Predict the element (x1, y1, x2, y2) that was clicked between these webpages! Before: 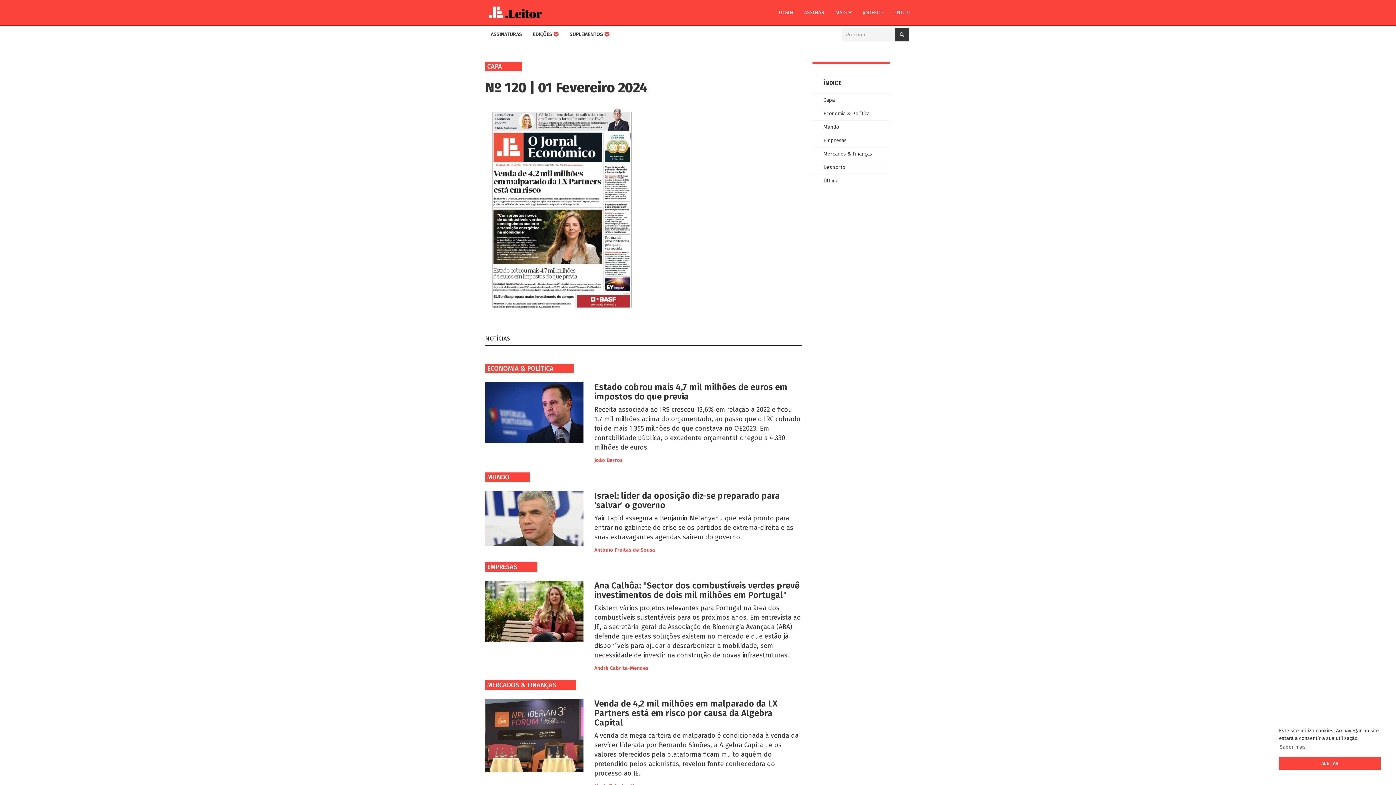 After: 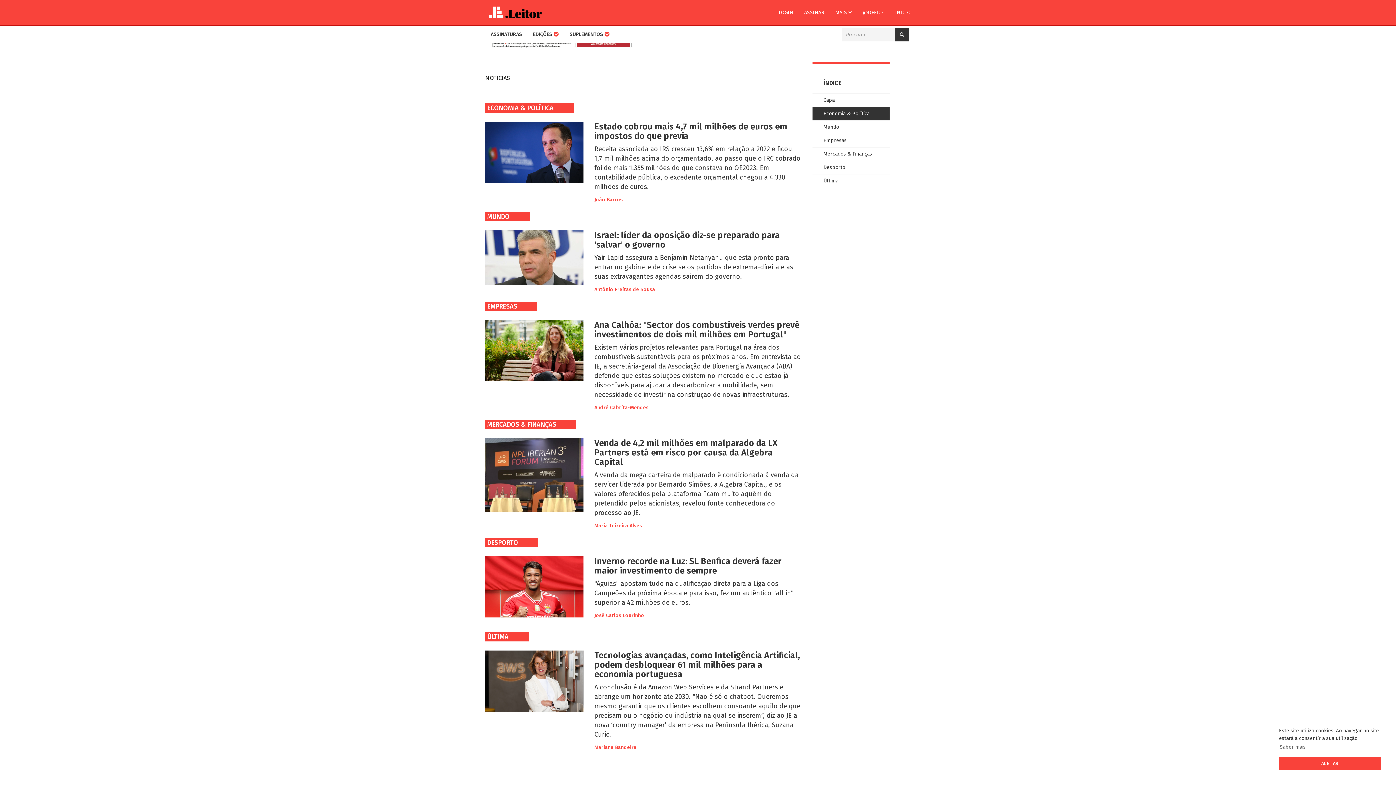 Action: label: Economia & Política bbox: (812, 106, 889, 120)